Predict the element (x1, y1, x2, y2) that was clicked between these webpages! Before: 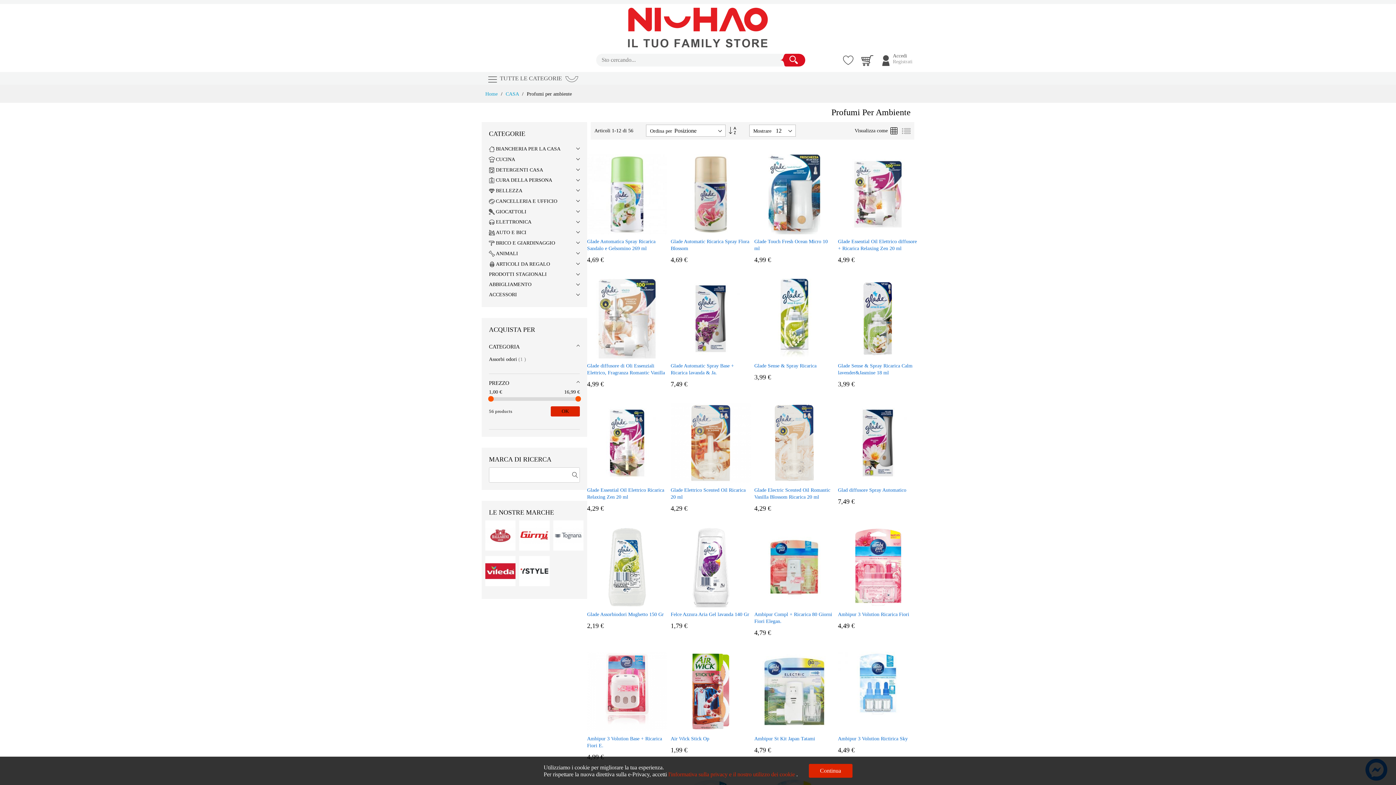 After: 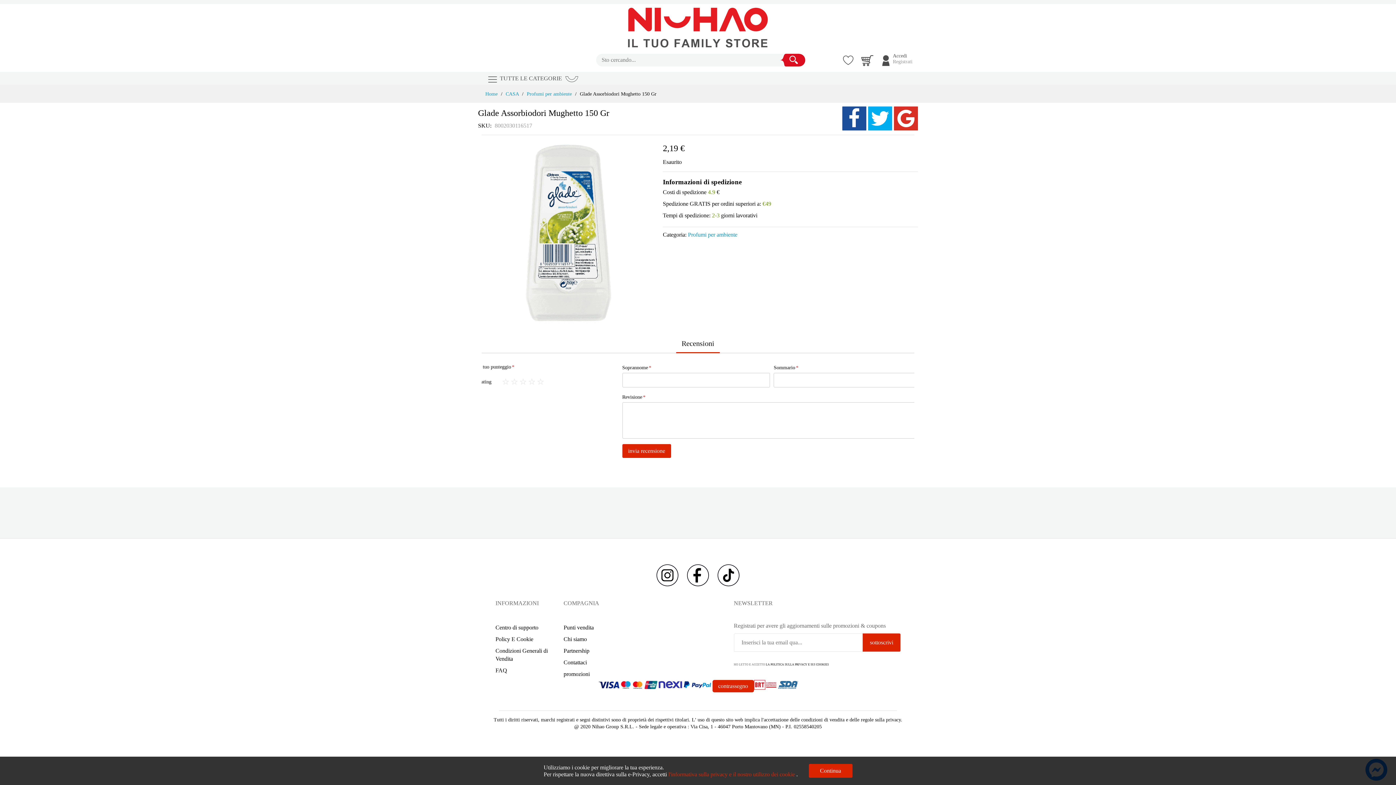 Action: bbox: (587, 527, 667, 607)